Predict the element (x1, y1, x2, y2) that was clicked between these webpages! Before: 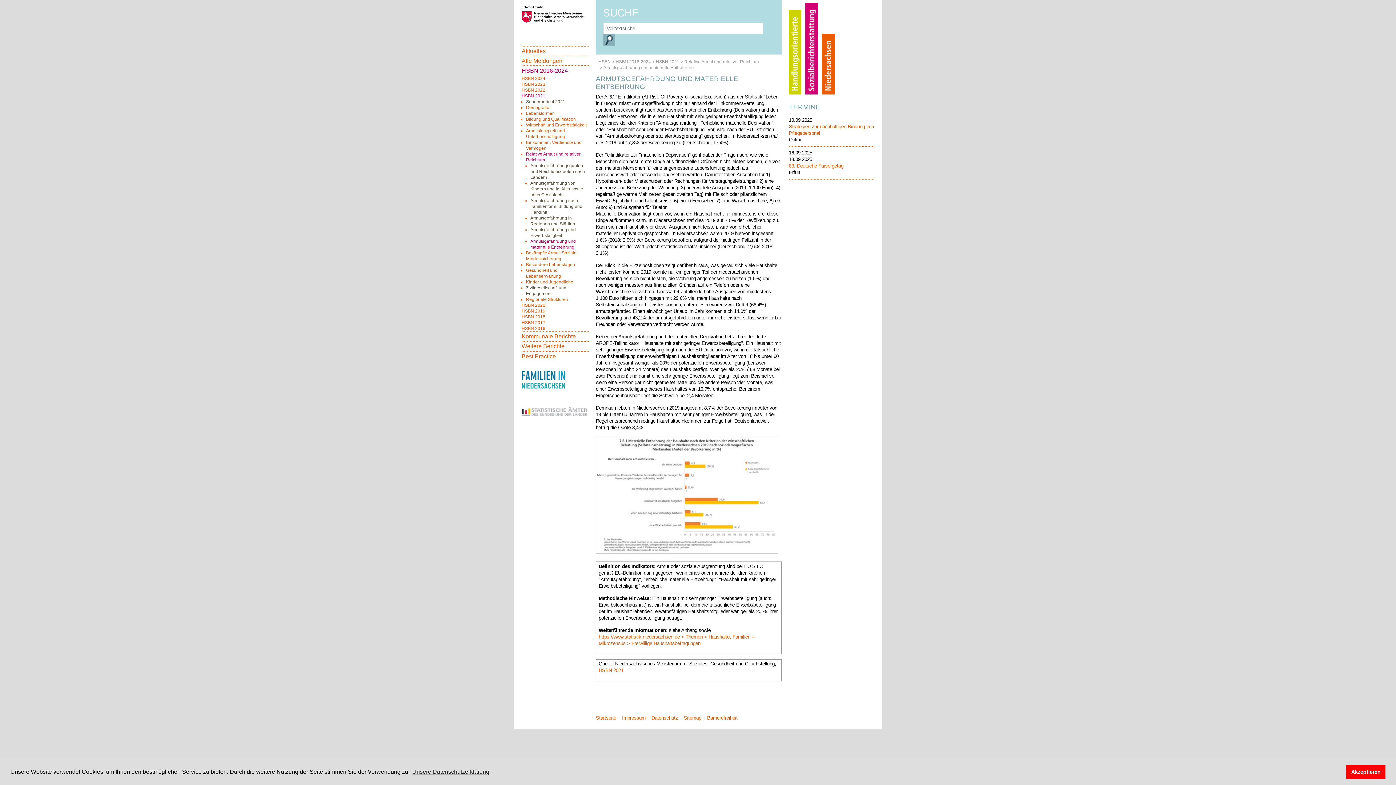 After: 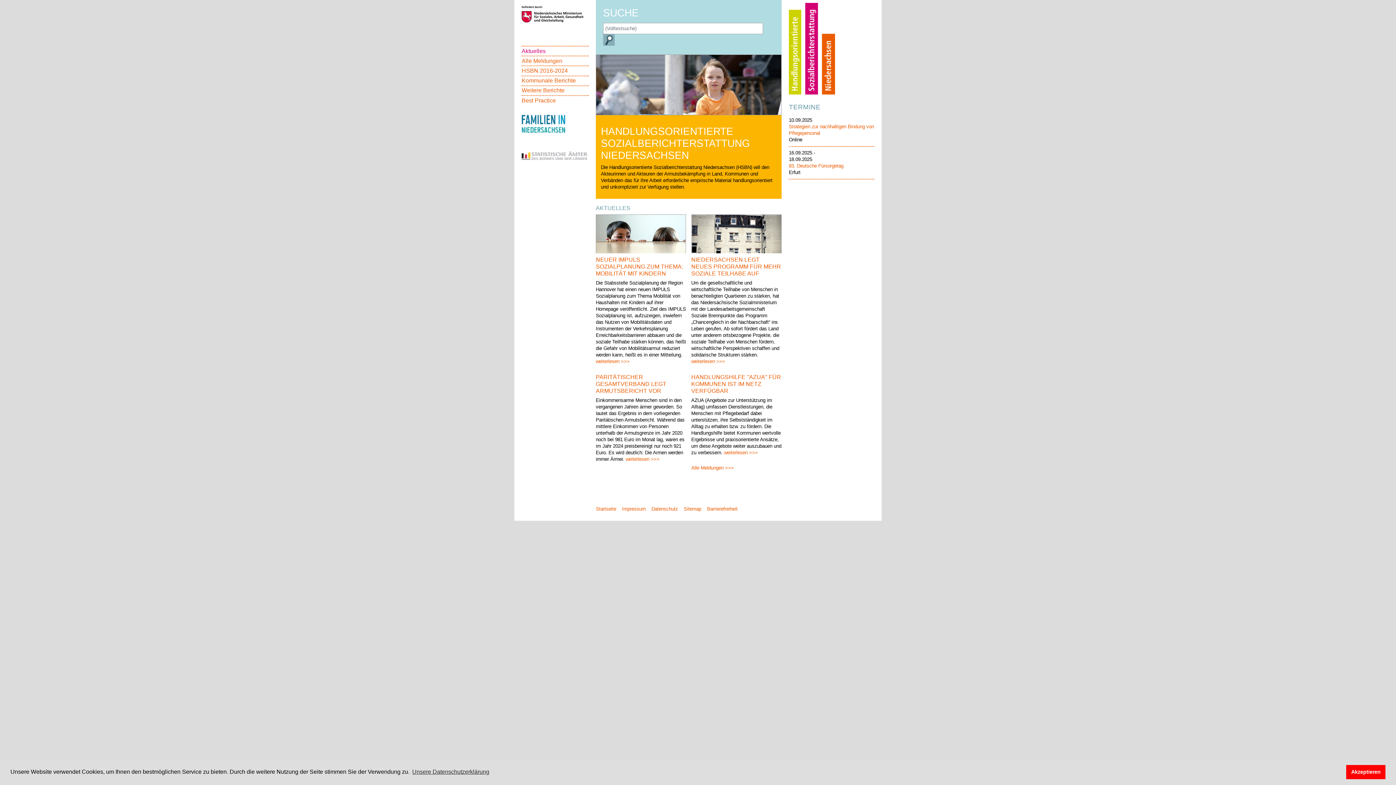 Action: label: Startseite bbox: (596, 714, 616, 722)